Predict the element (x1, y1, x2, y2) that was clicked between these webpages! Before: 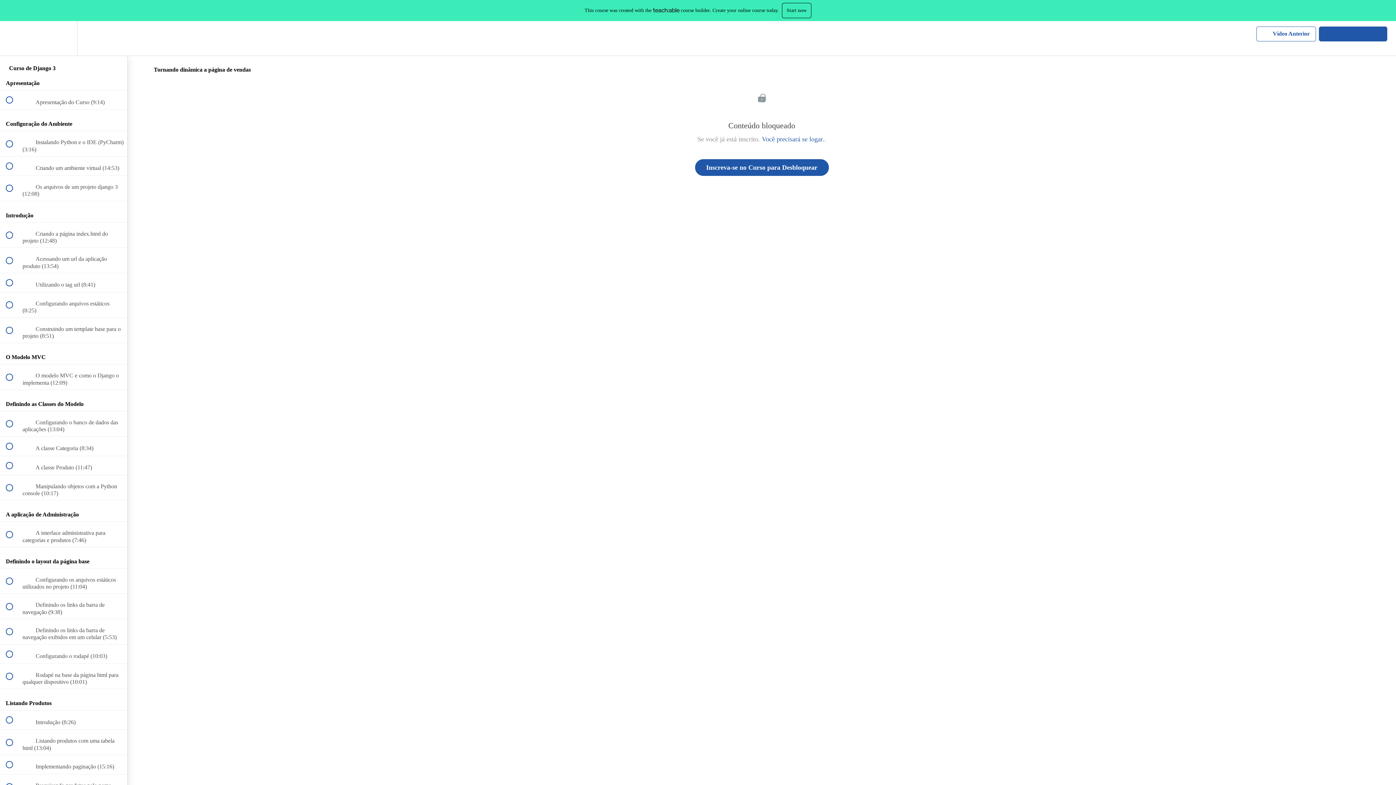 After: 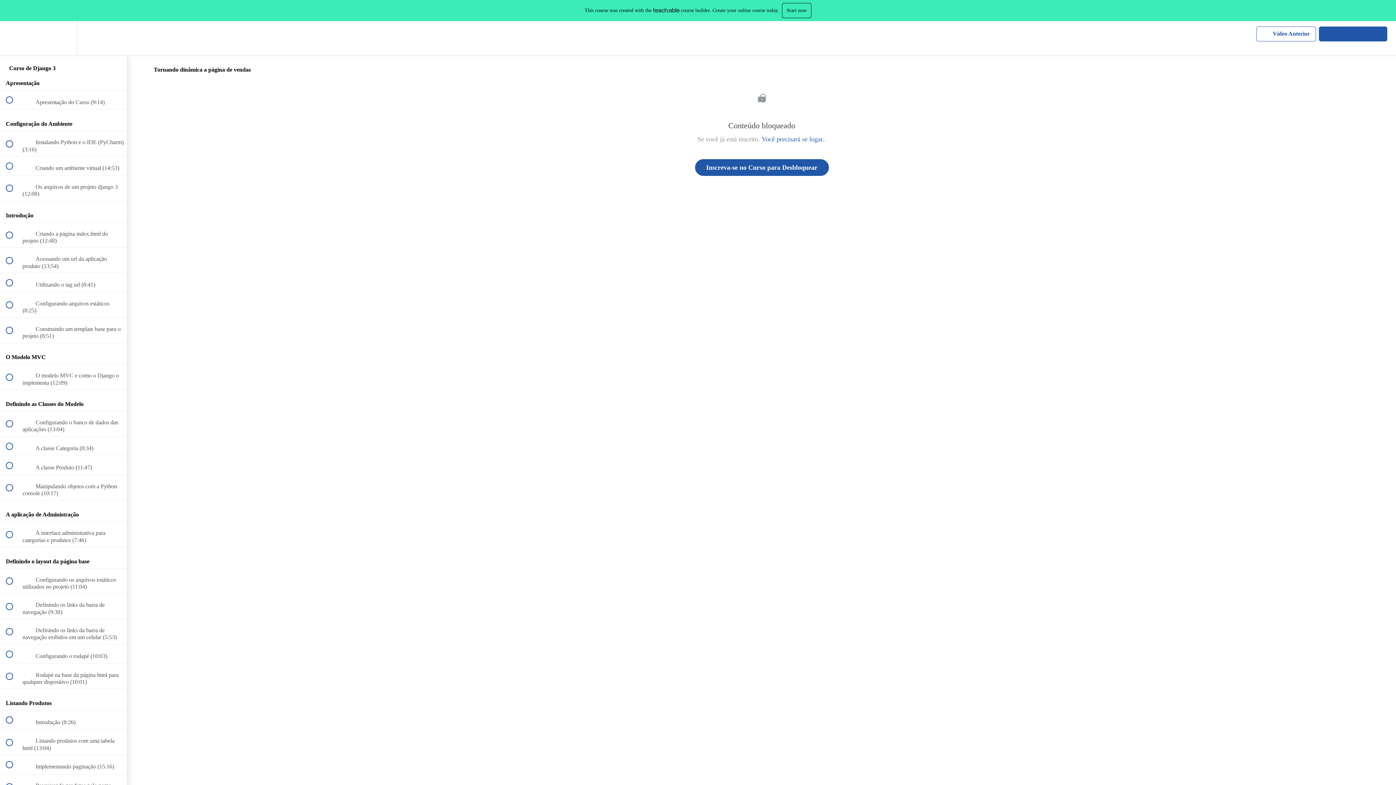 Action: label: Settings Menu bbox: (50, 21, 76, 55)